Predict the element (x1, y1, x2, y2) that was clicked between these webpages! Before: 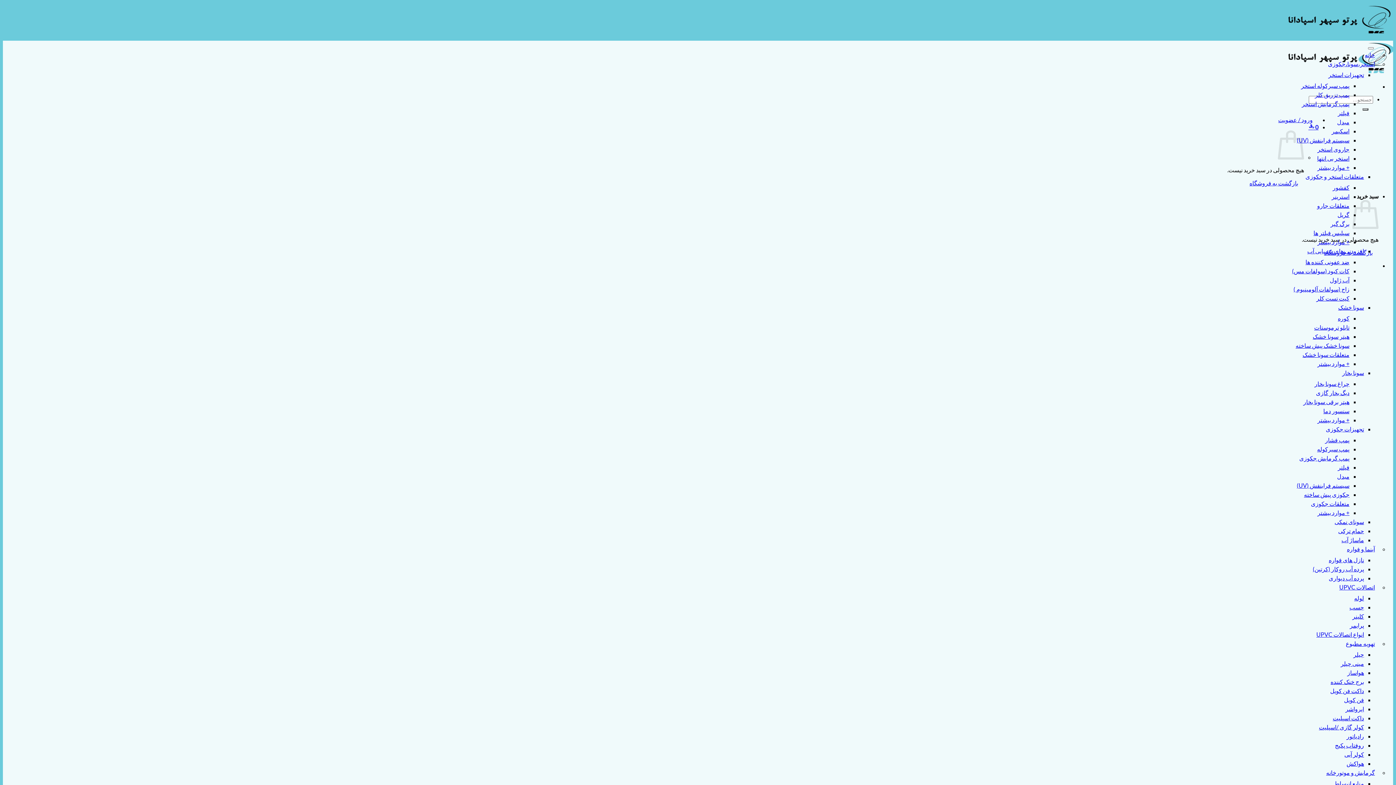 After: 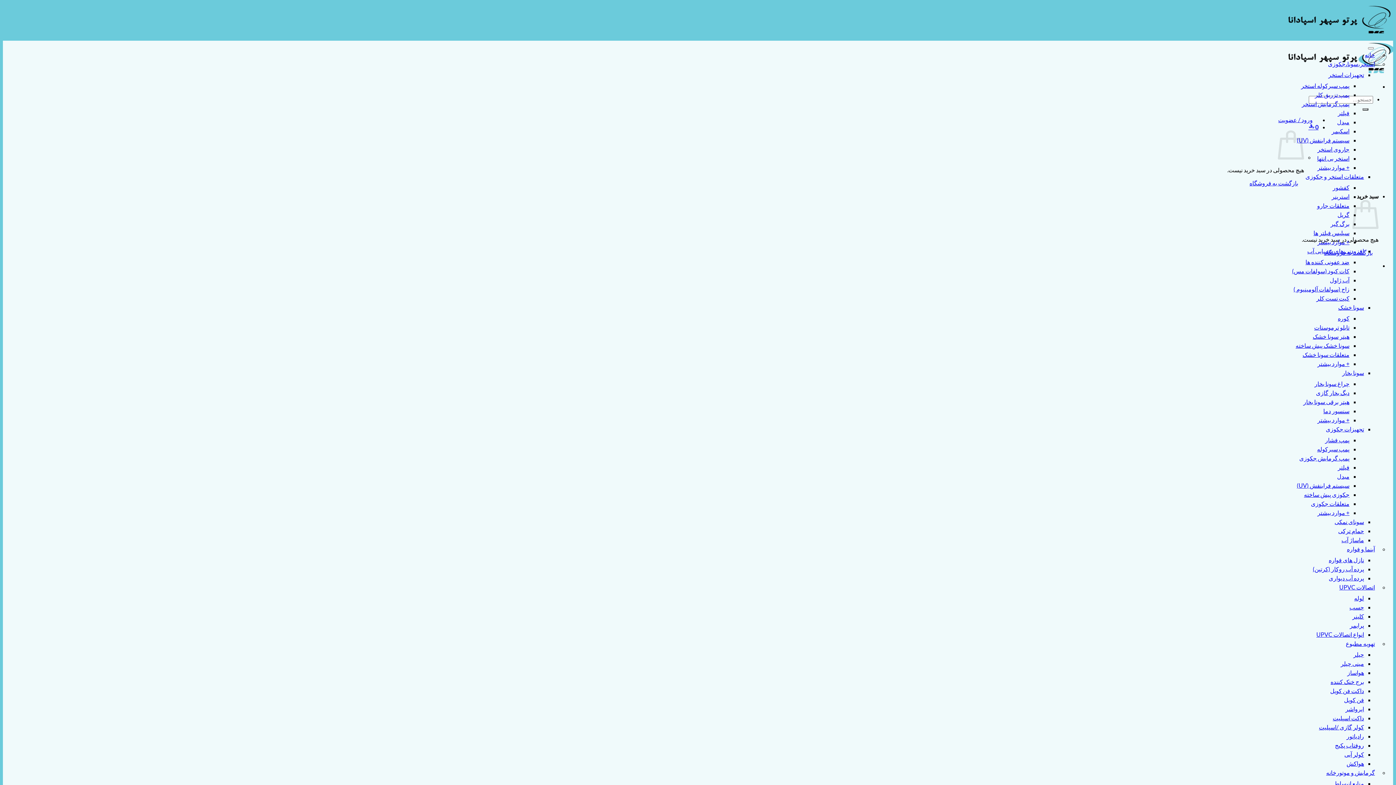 Action: bbox: (1323, 405, 1349, 414) label: سنسور دما